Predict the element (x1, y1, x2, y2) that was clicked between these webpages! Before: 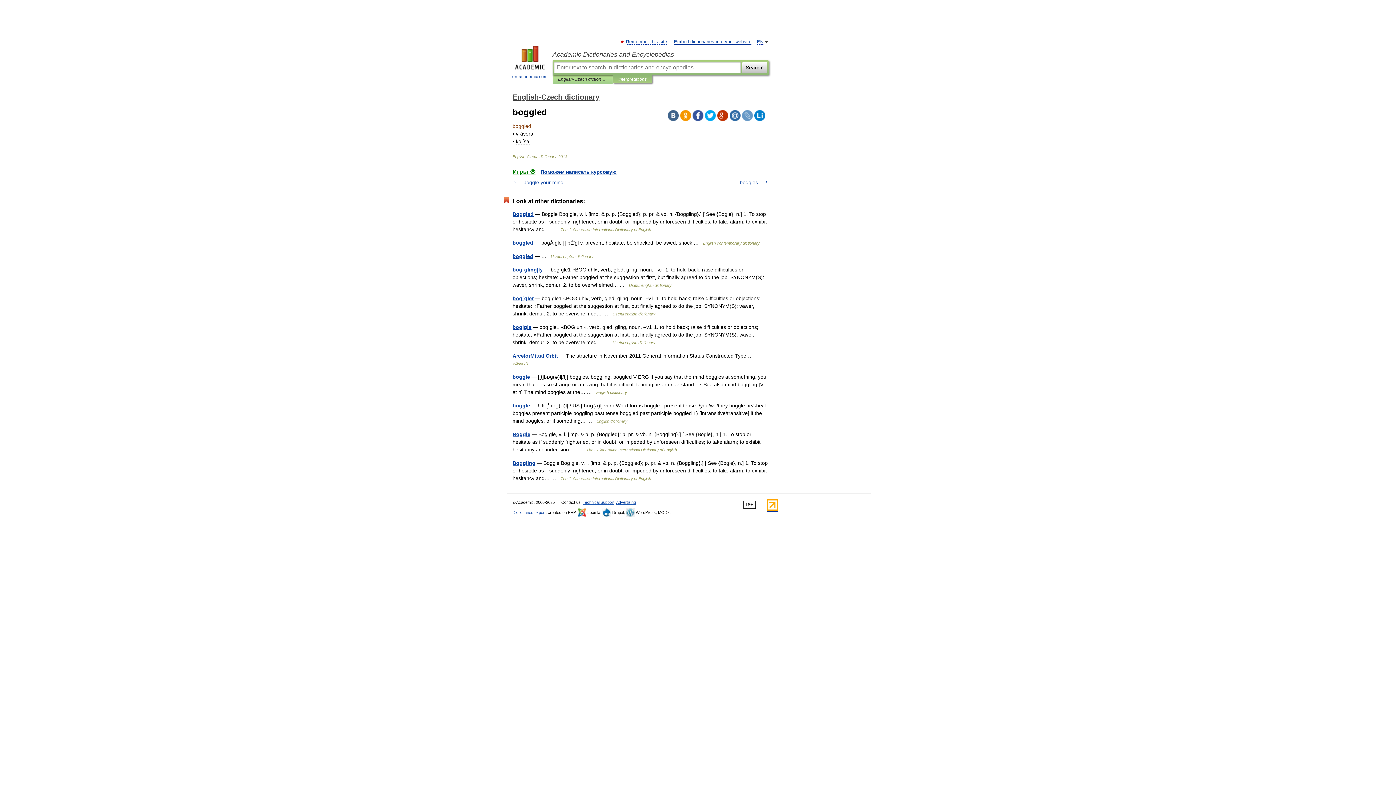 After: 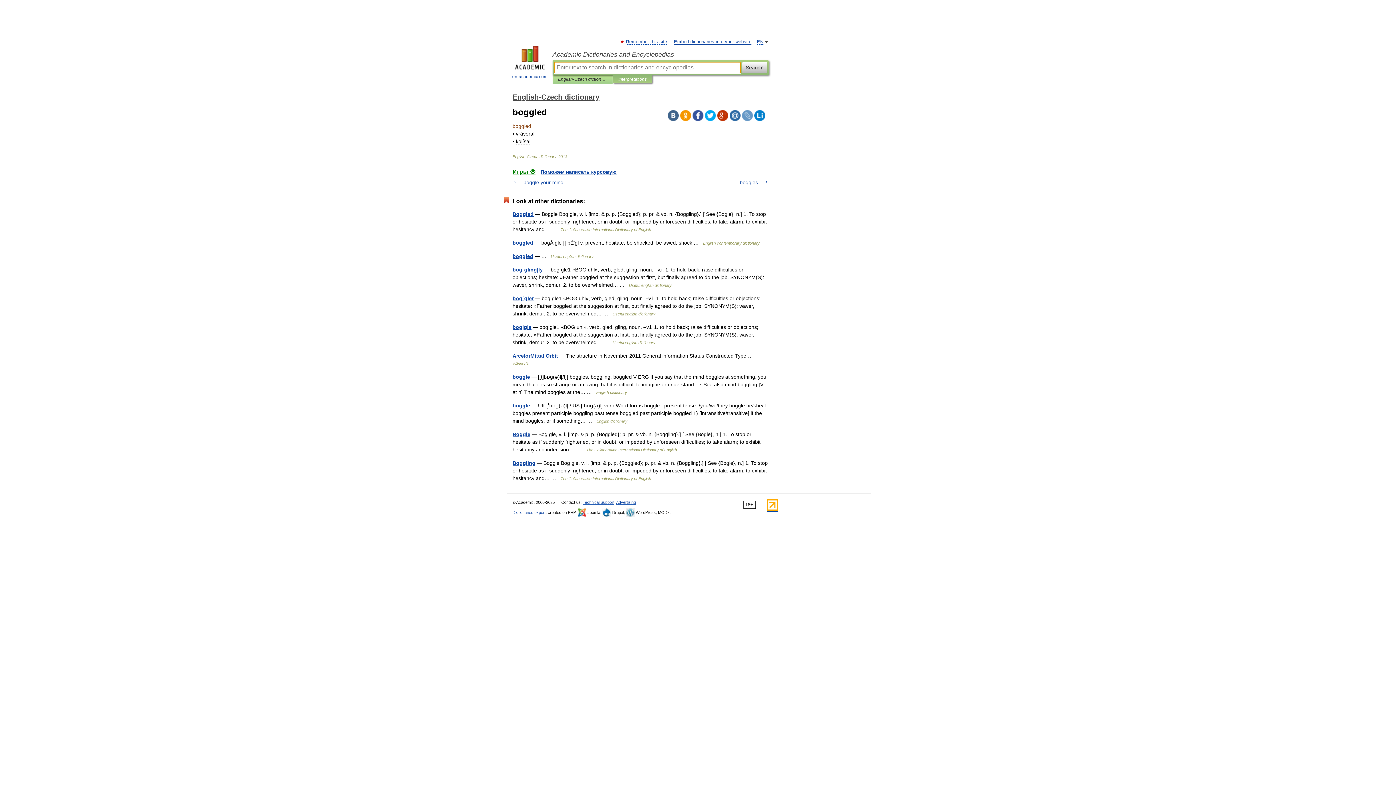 Action: bbox: (742, 61, 767, 73) label: Search!